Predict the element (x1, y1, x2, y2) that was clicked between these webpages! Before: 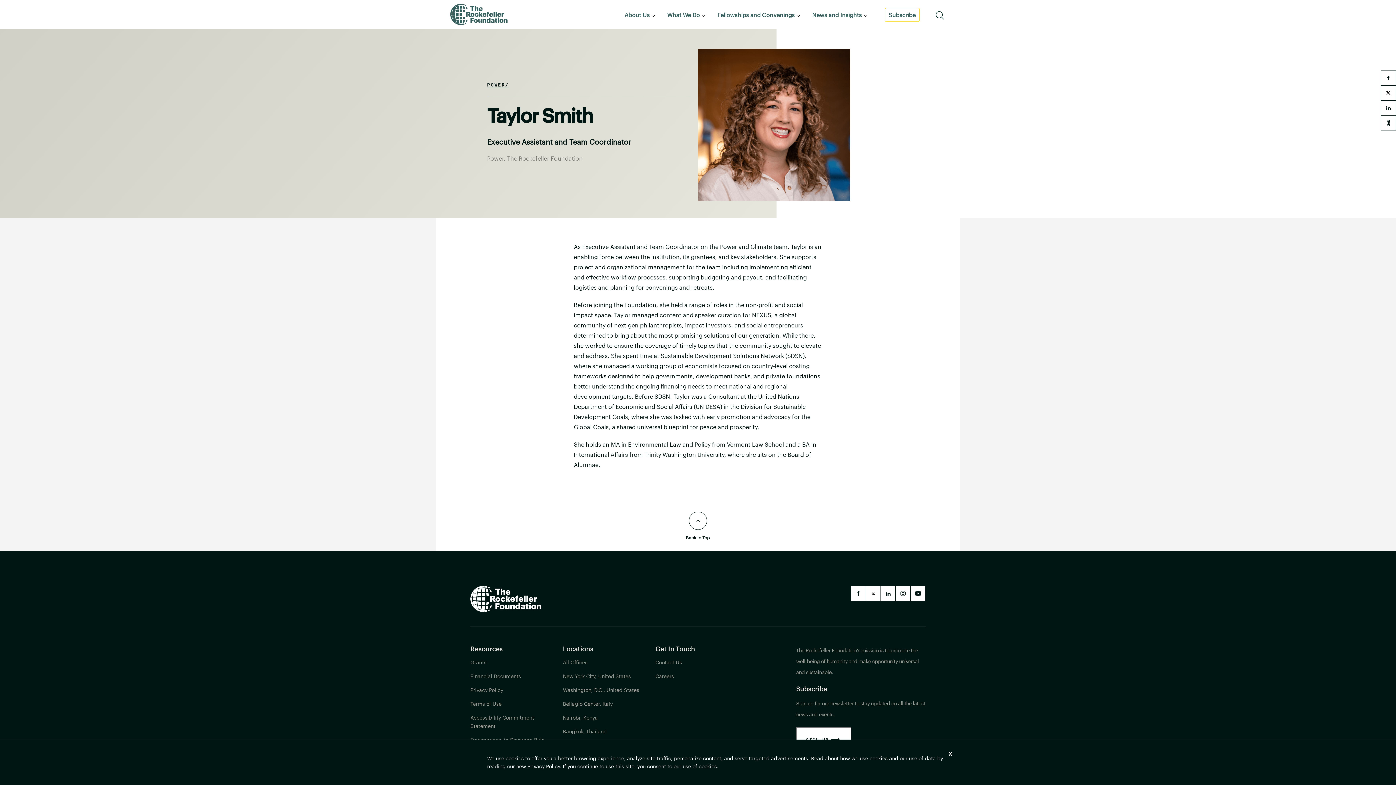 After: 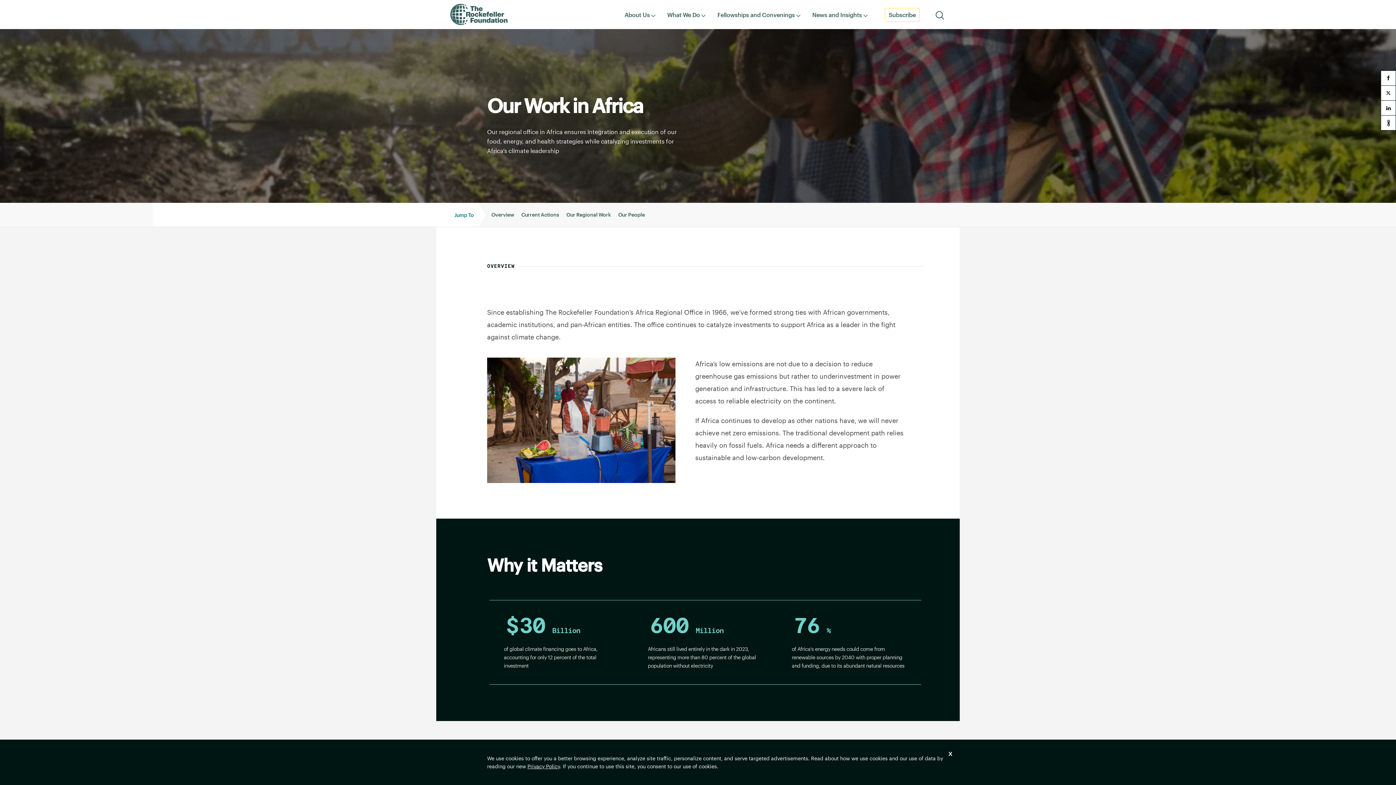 Action: bbox: (563, 713, 655, 727) label: Nairobi, Kenya